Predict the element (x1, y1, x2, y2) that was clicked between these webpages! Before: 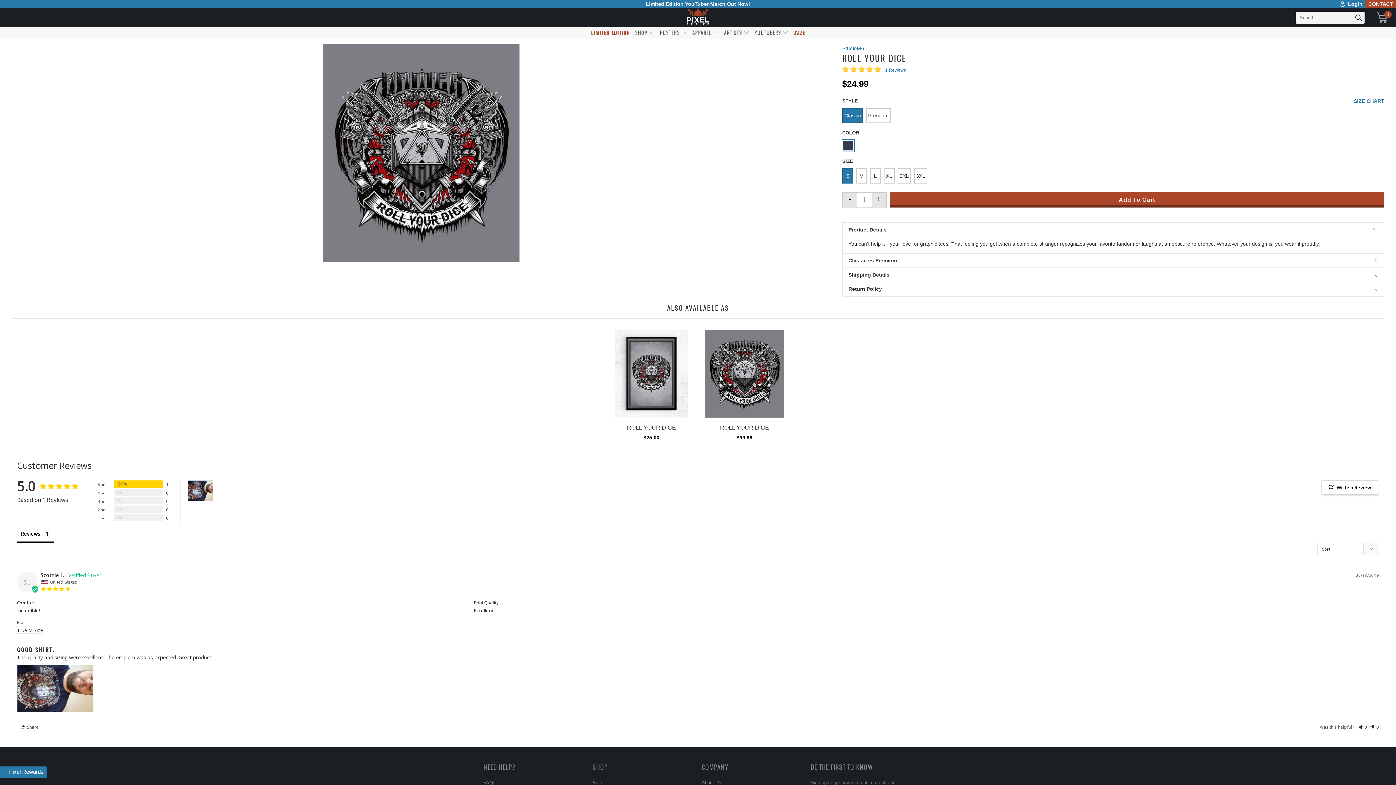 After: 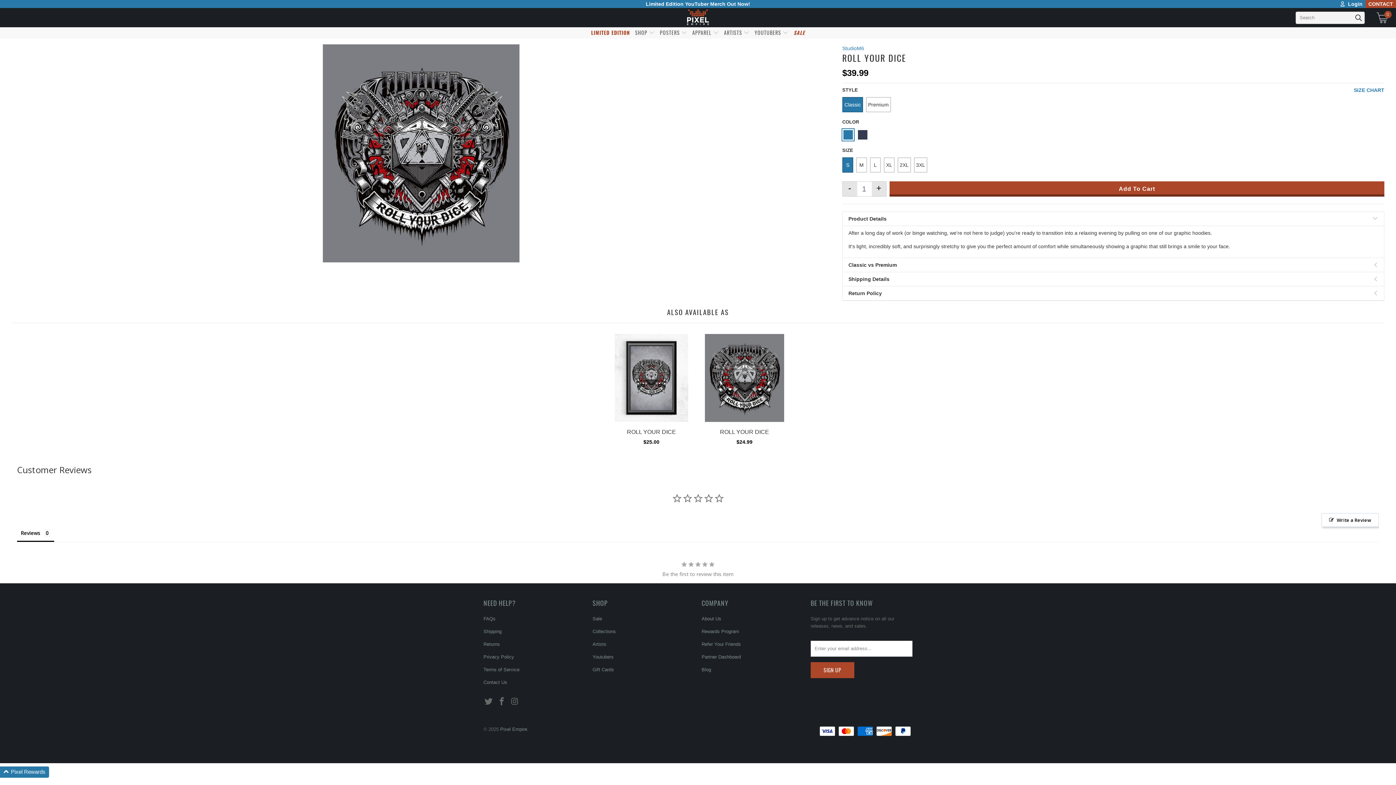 Action: bbox: (698, 324, 791, 450) label: ROLL YOUR DICE

$39.99